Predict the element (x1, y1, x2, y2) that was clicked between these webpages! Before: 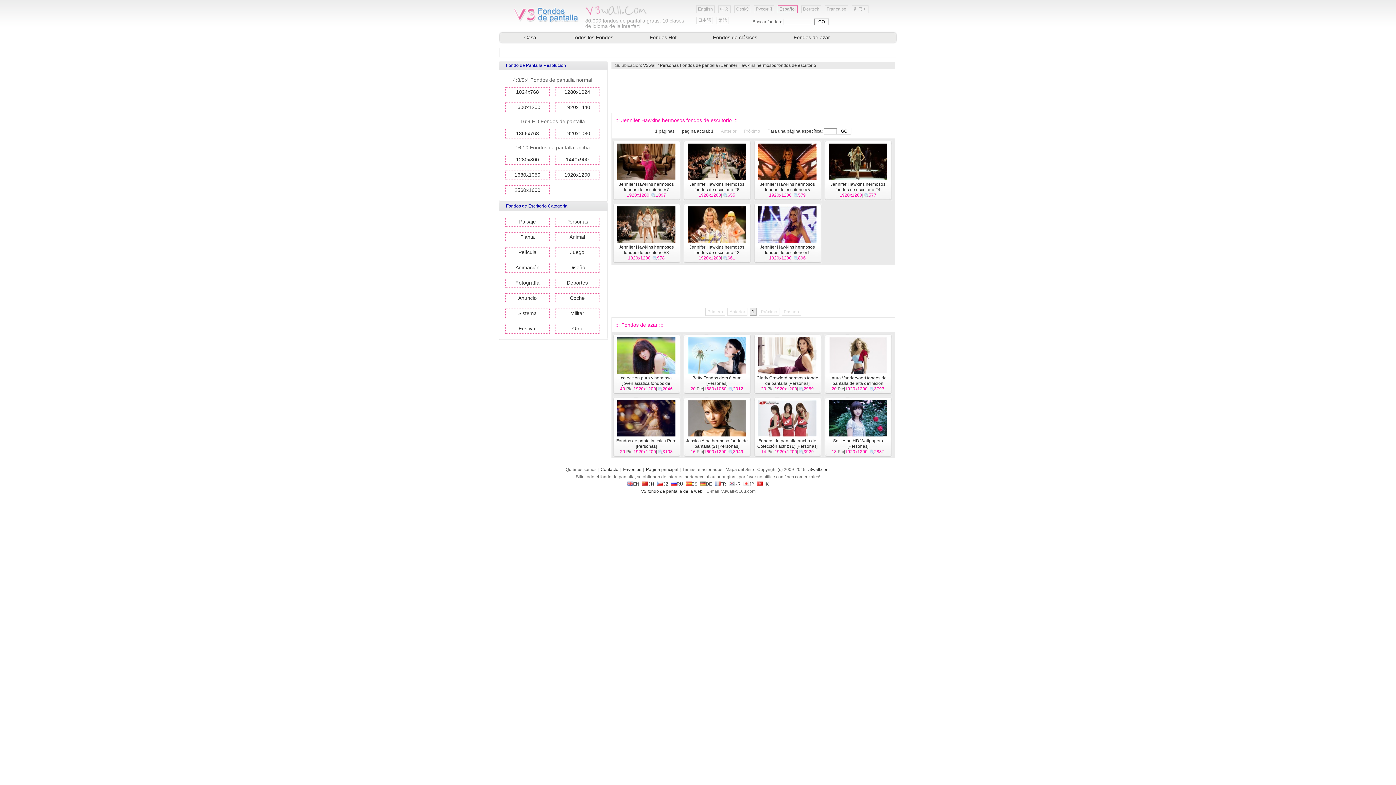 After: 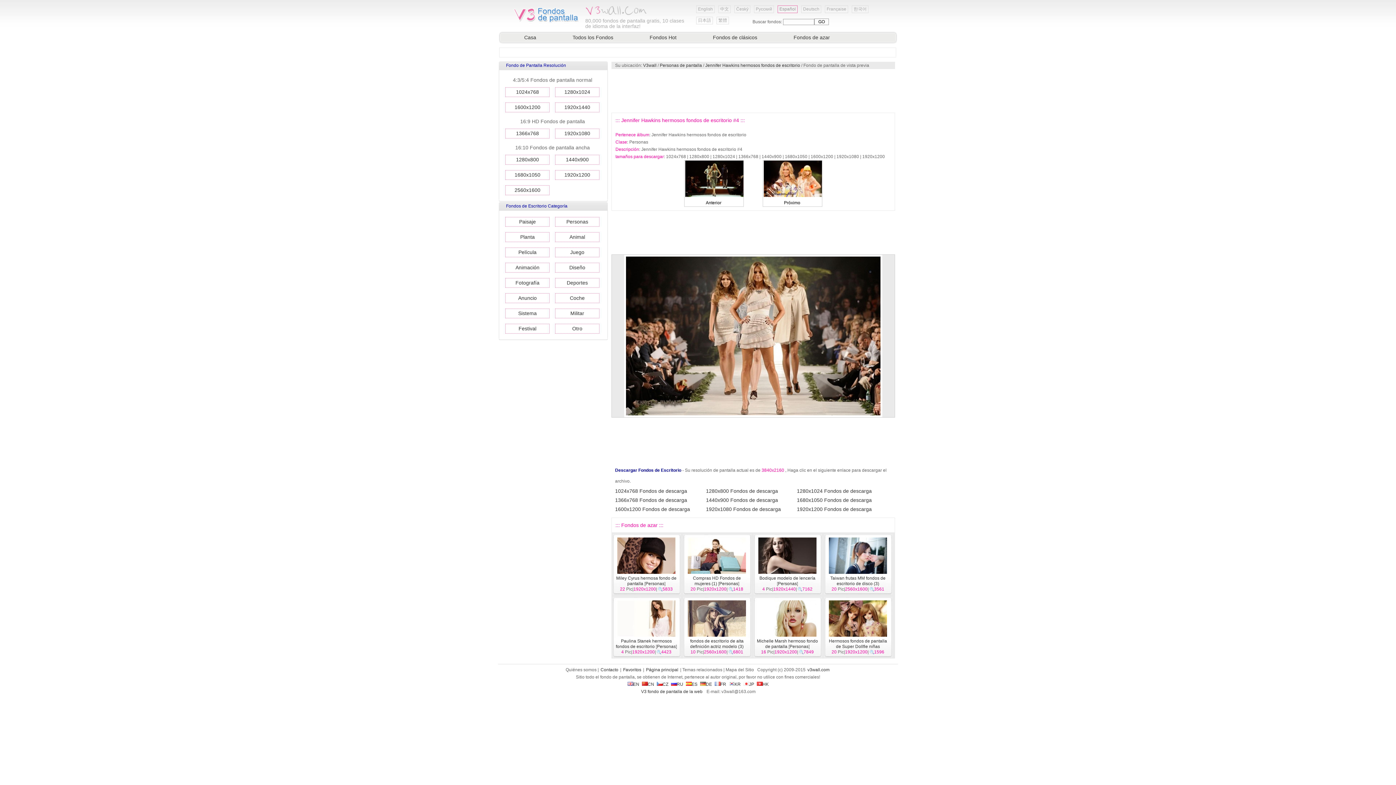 Action: bbox: (617, 238, 675, 244)